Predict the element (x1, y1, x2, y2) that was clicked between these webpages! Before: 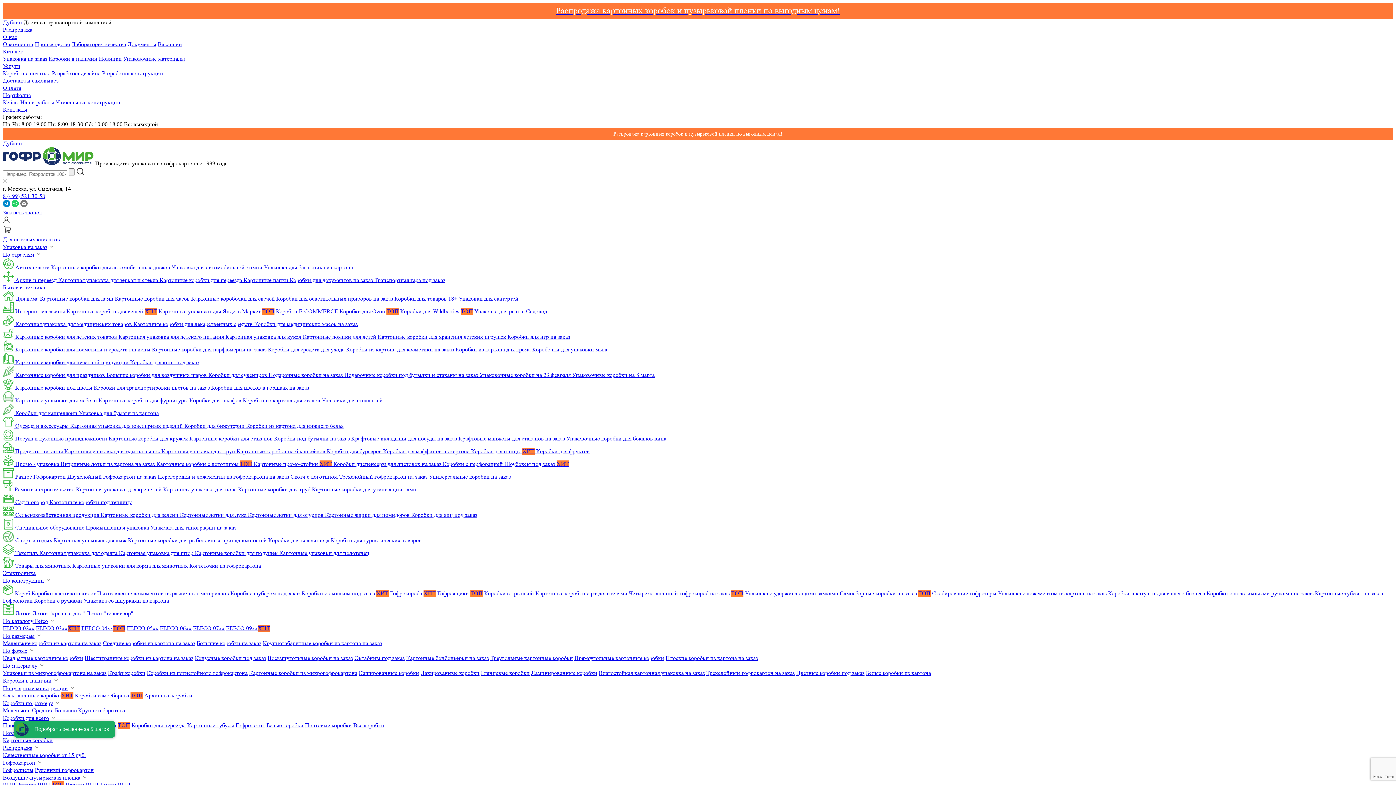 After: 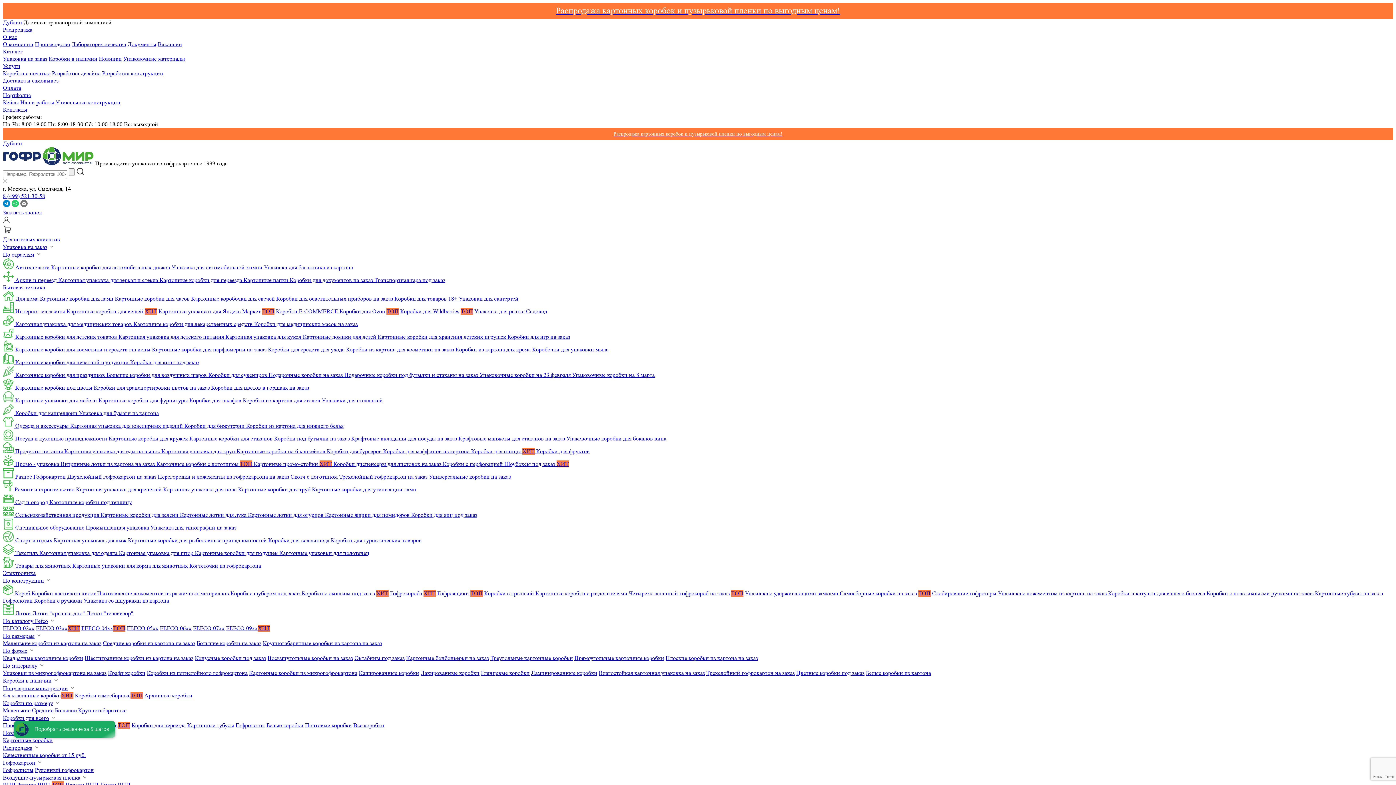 Action: bbox: (484, 590, 535, 597) label: Коробки с крышкой 